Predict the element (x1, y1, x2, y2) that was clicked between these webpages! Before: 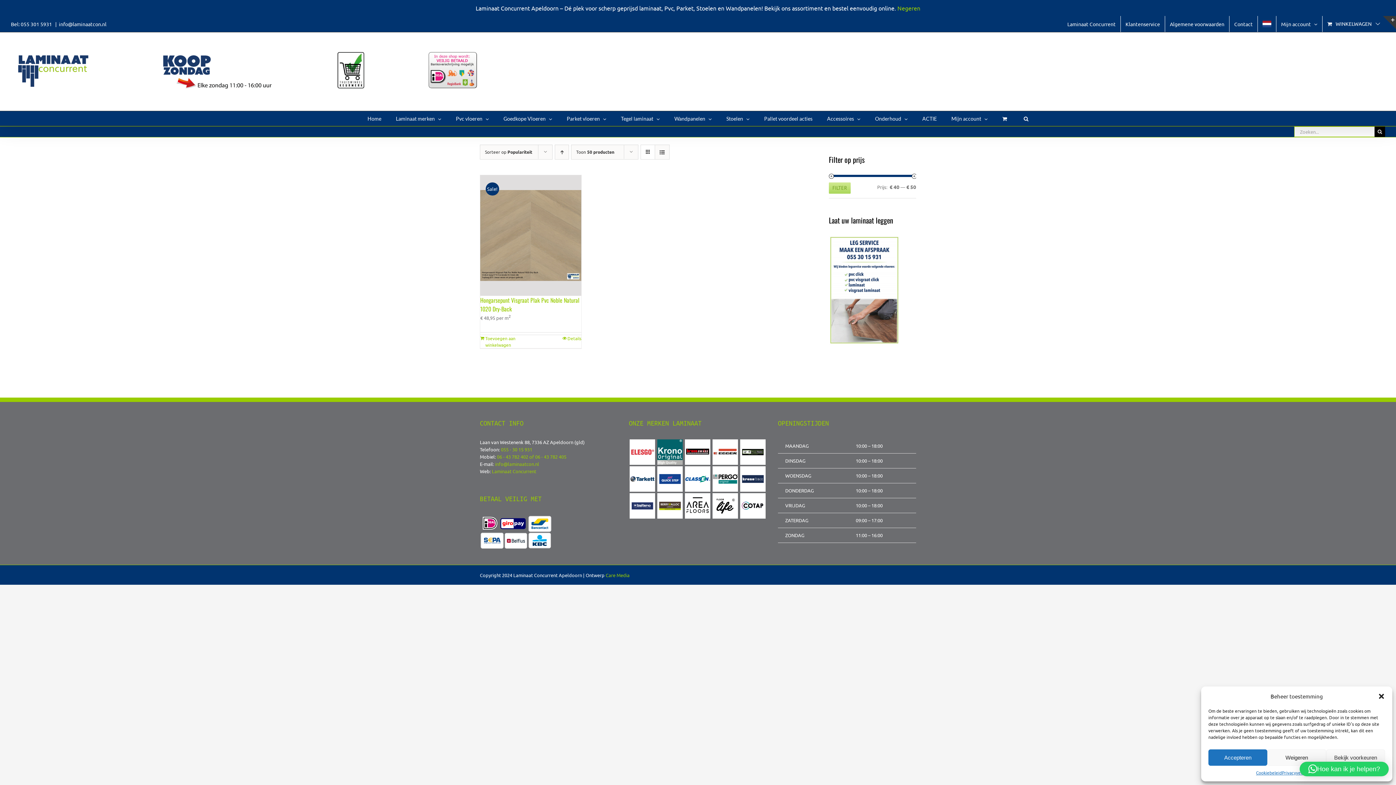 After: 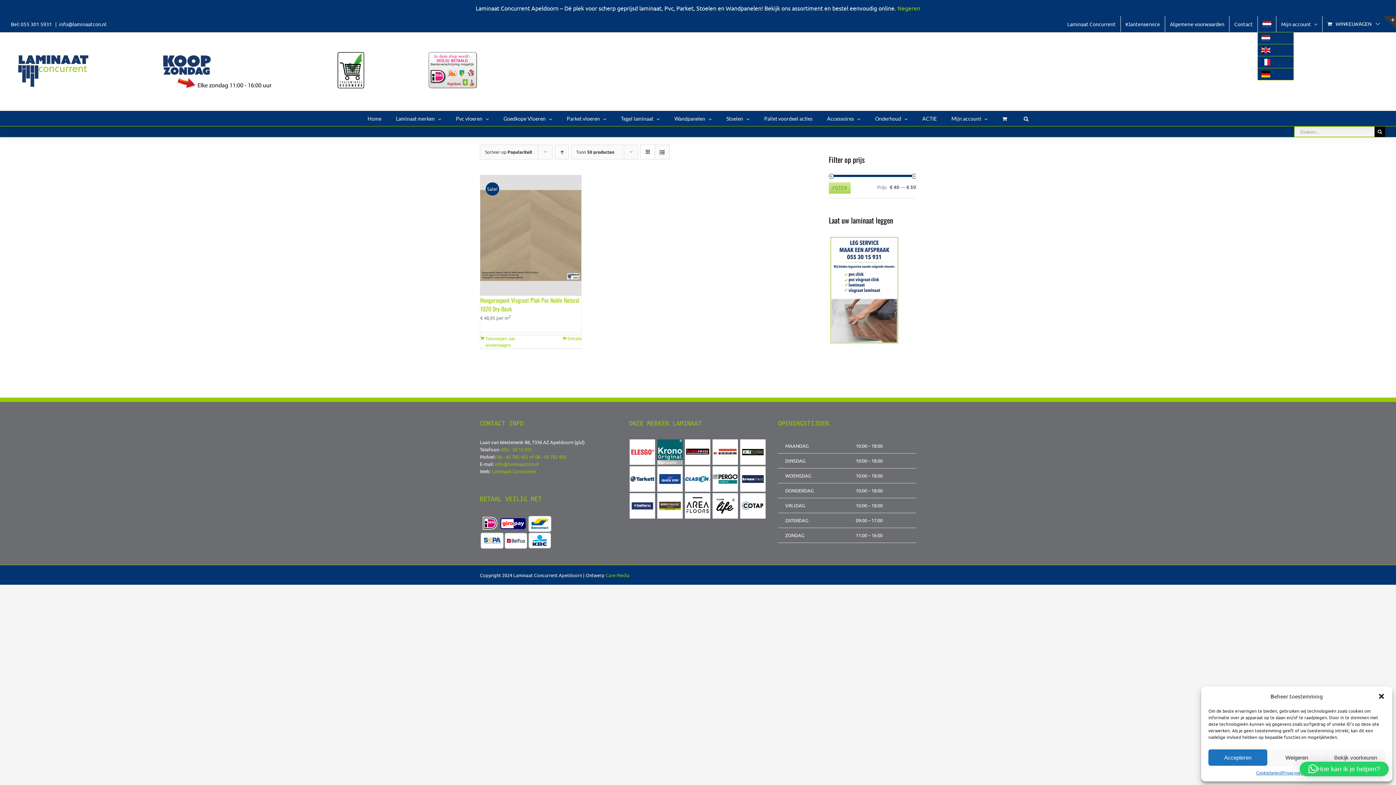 Action: bbox: (1258, 16, 1276, 32)